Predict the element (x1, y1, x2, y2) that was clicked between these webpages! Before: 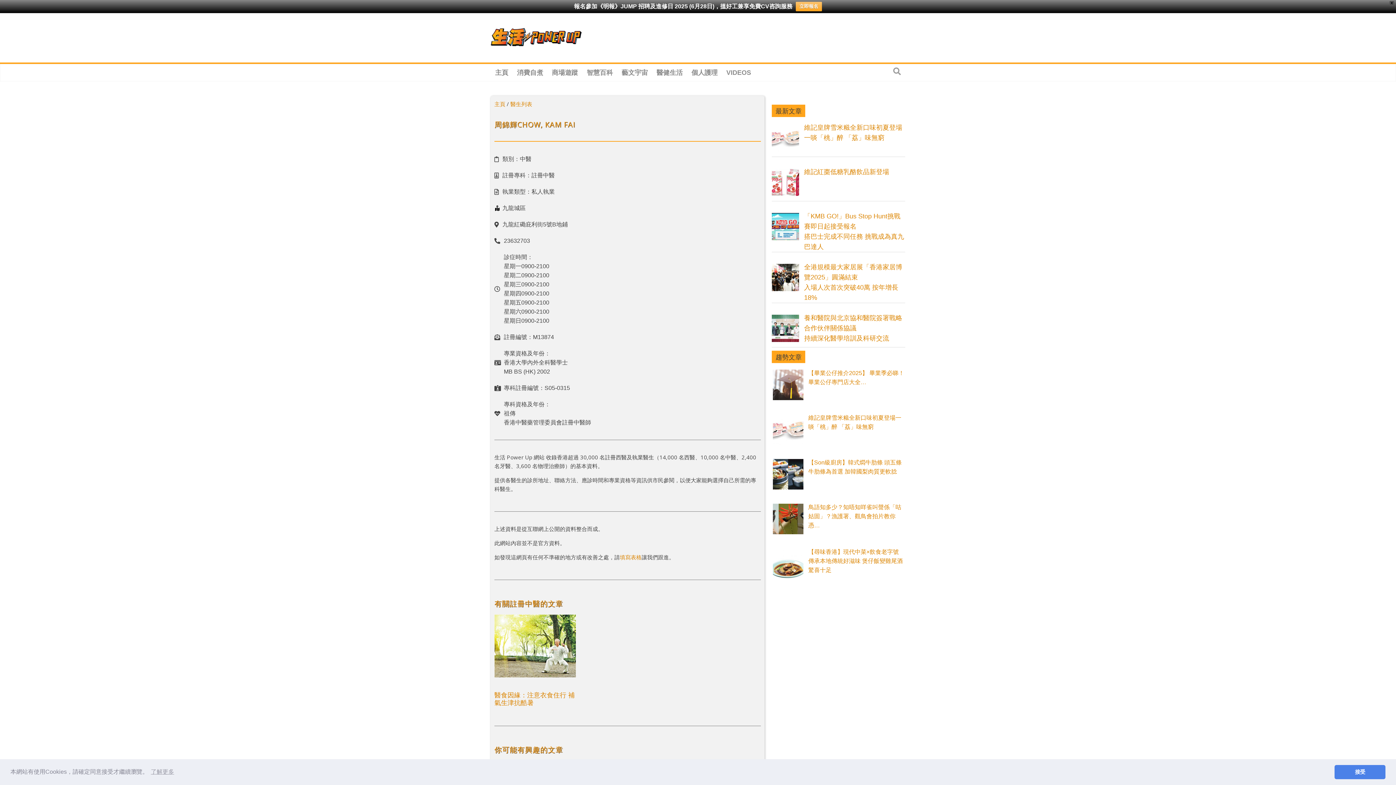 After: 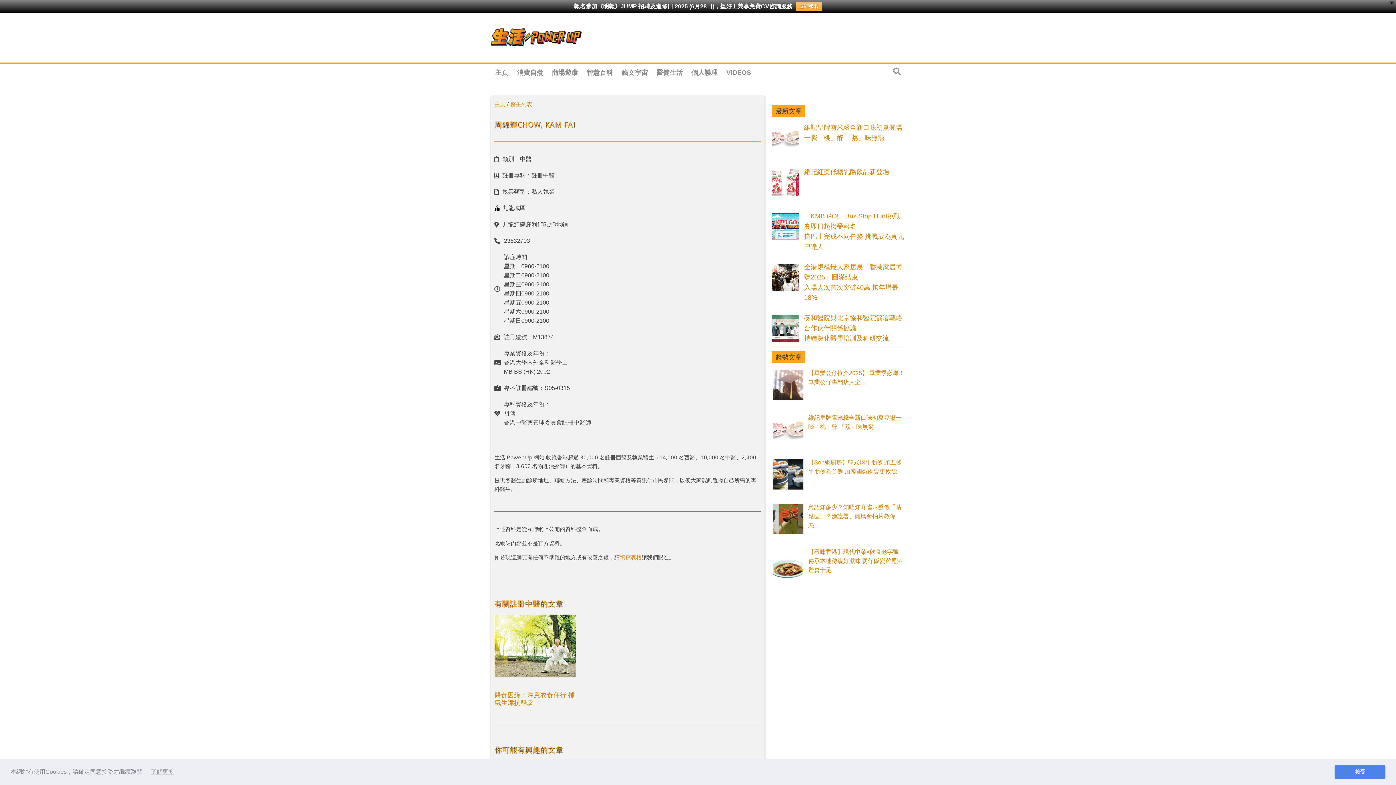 Action: label: 立即報名 bbox: (796, 1, 822, 11)